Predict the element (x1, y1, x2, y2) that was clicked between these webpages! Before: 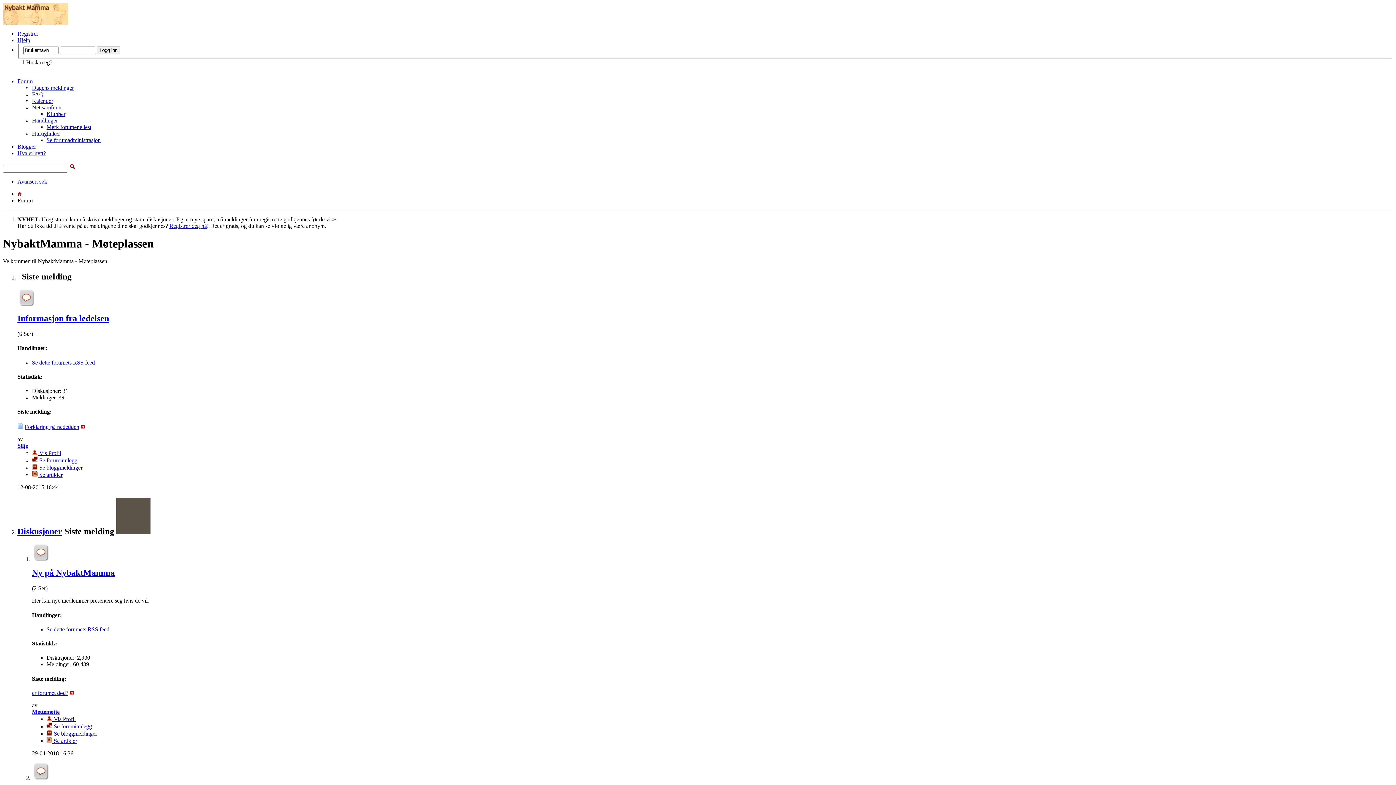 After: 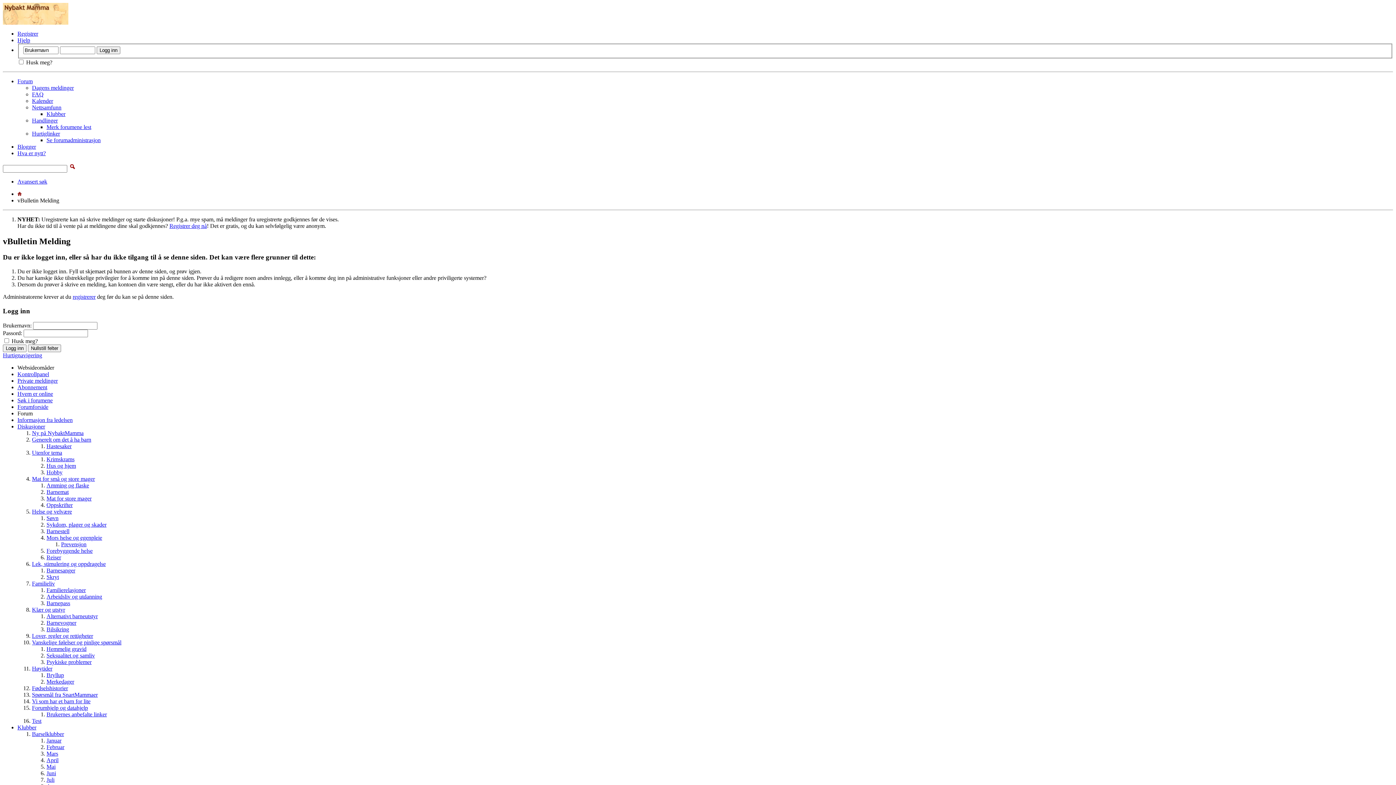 Action: label: Silje bbox: (17, 442, 28, 448)